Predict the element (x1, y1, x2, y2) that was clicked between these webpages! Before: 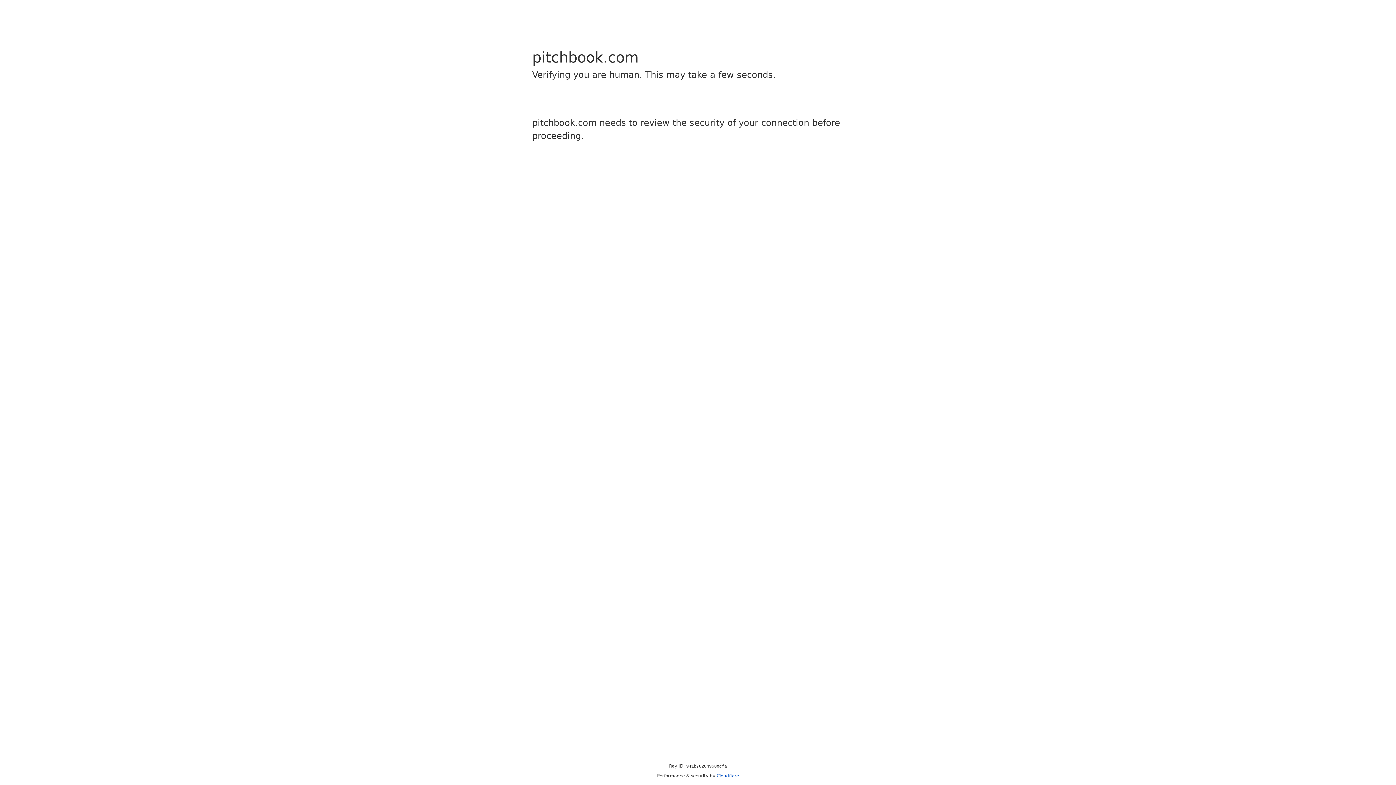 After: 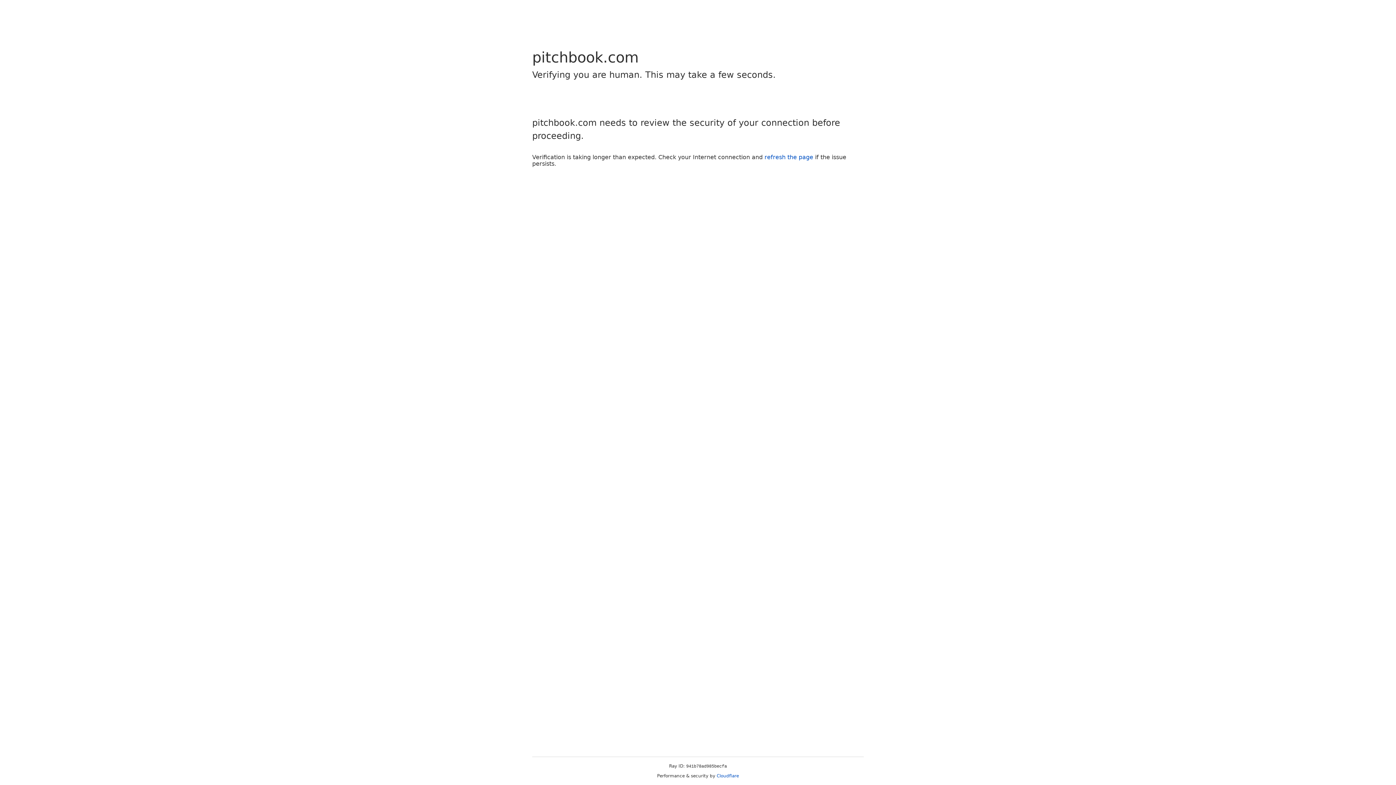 Action: label: Cloudflare bbox: (716, 773, 739, 778)